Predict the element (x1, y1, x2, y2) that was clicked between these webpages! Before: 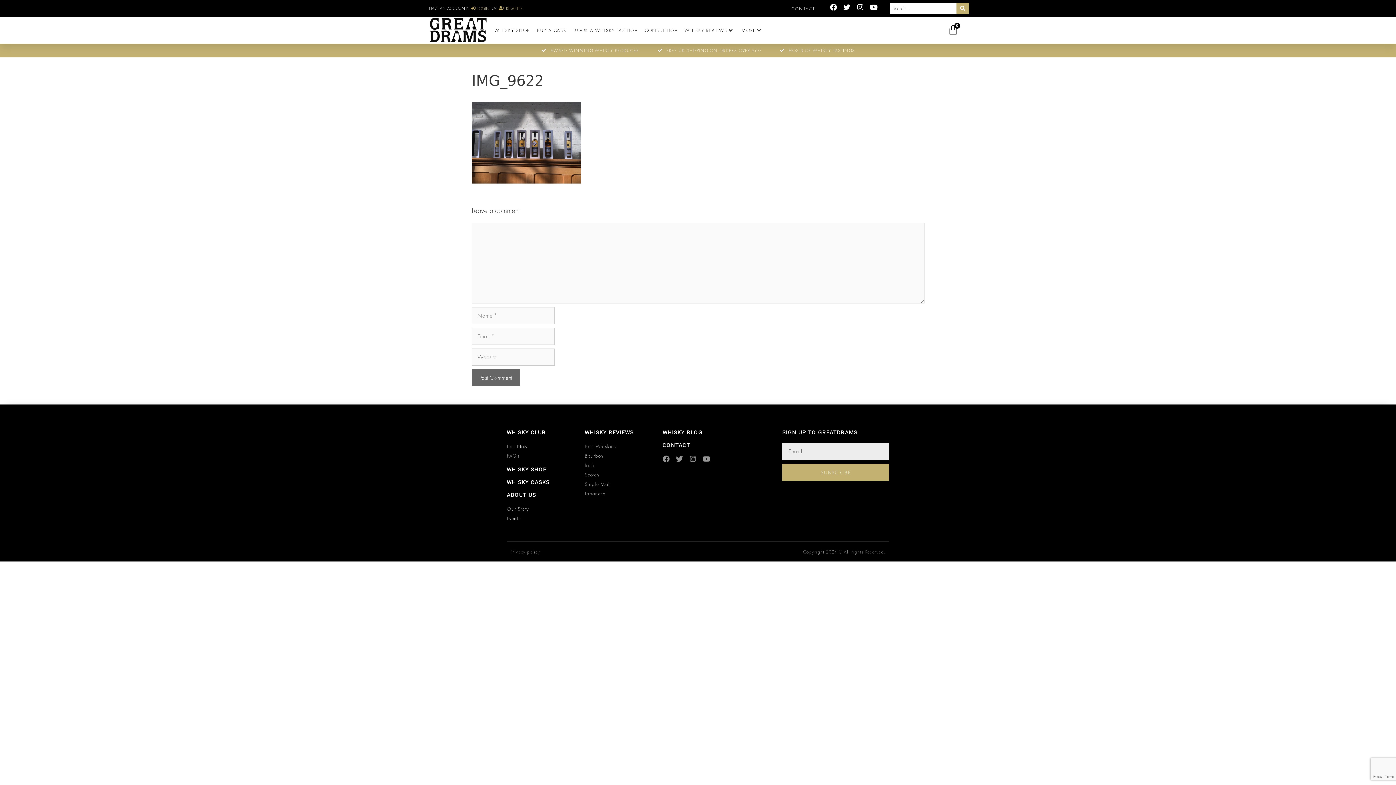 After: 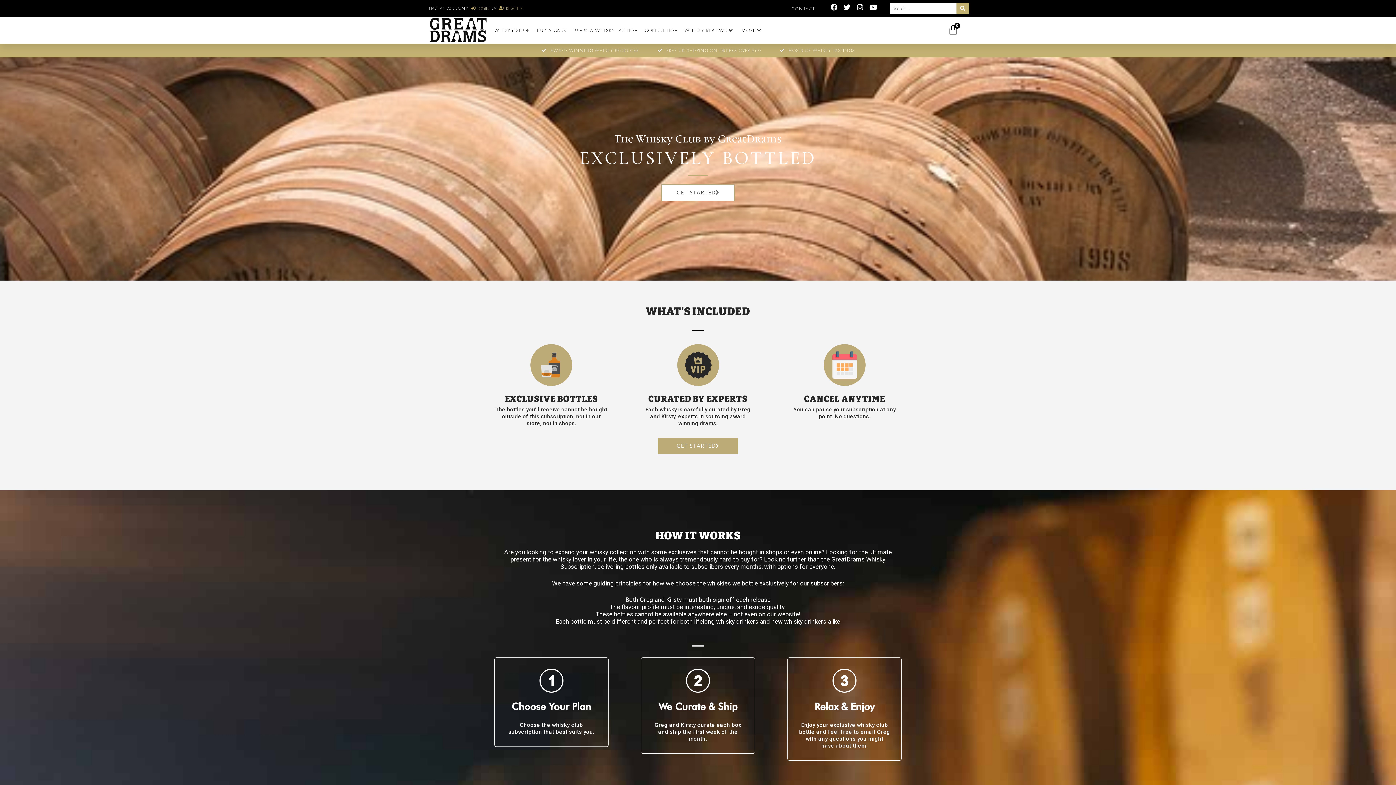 Action: label: Join Now bbox: (506, 443, 577, 450)